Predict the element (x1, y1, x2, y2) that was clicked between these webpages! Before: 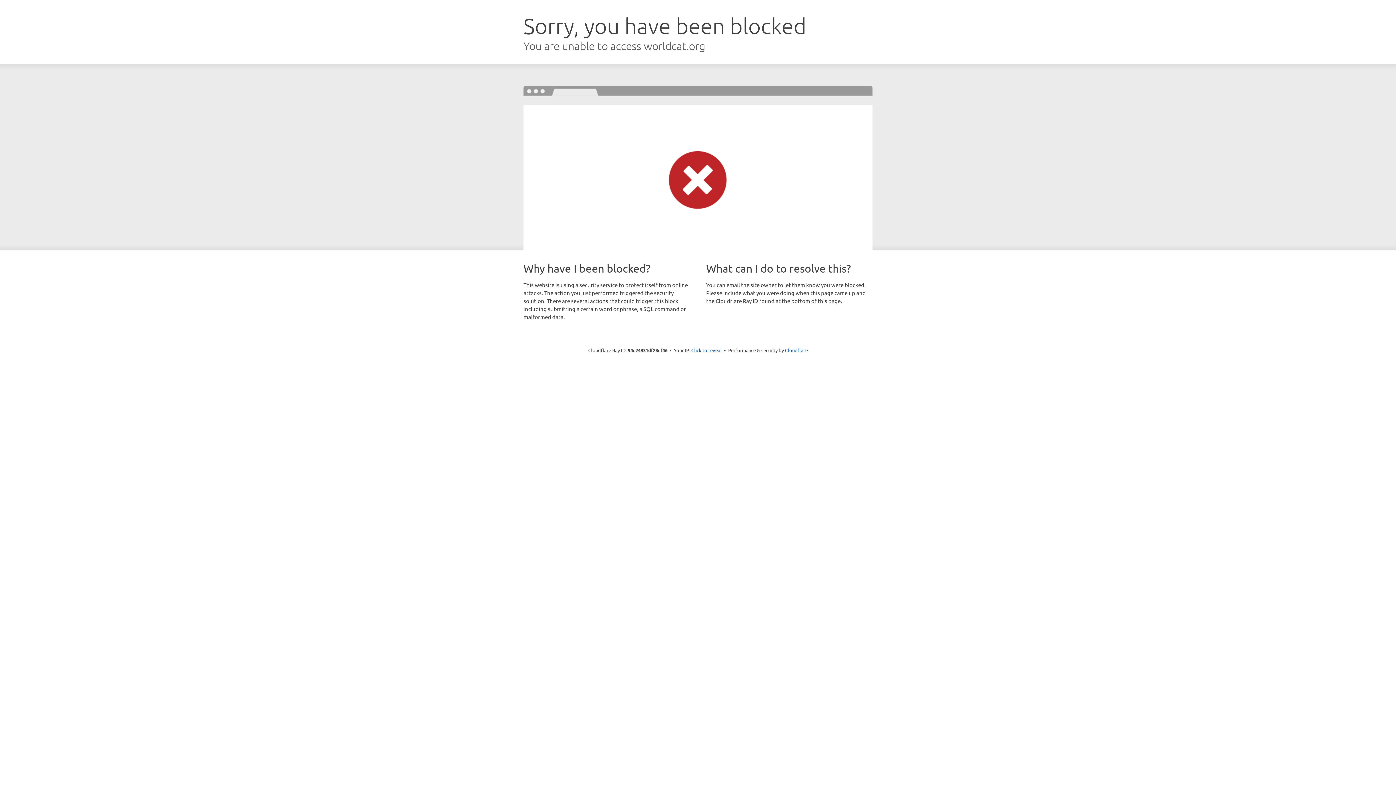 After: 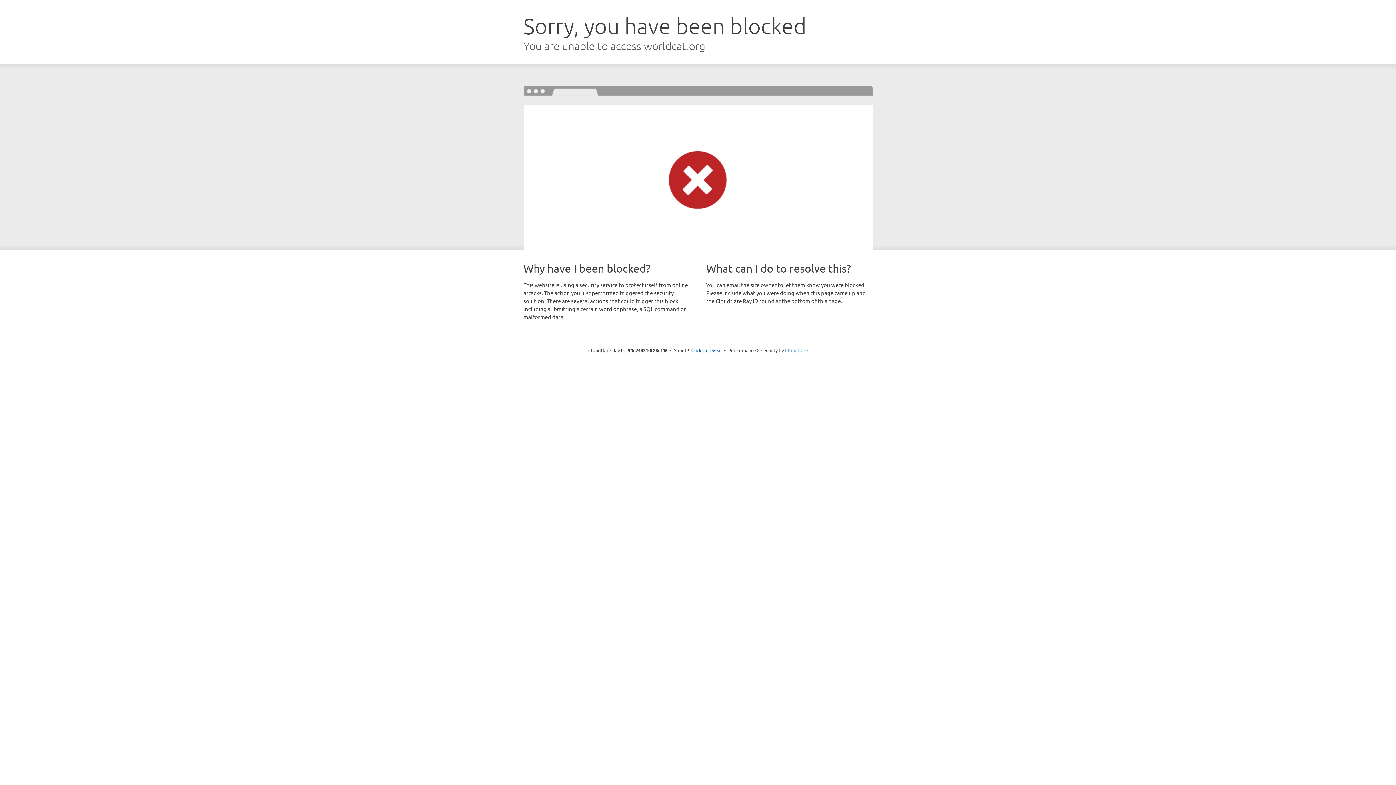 Action: bbox: (785, 347, 808, 353) label: Cloudflare